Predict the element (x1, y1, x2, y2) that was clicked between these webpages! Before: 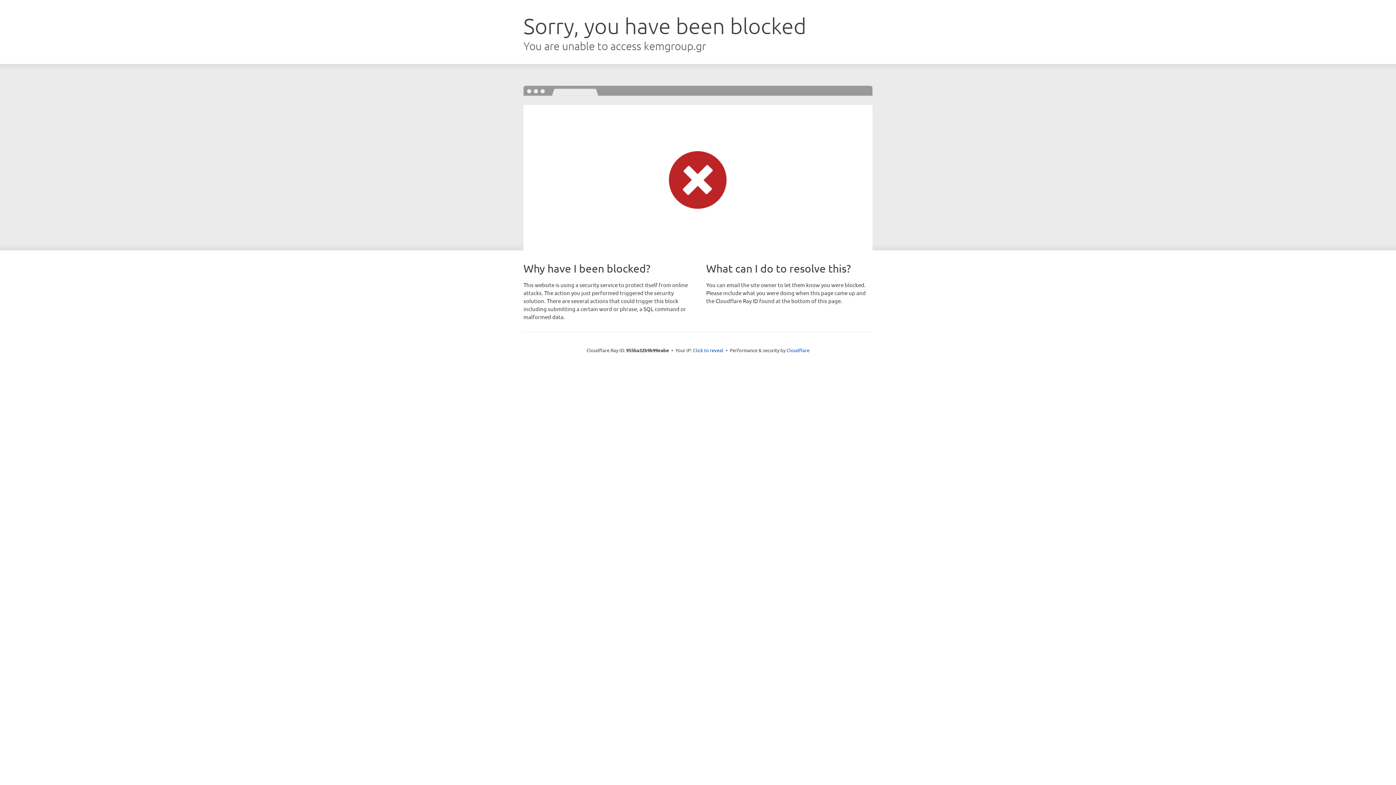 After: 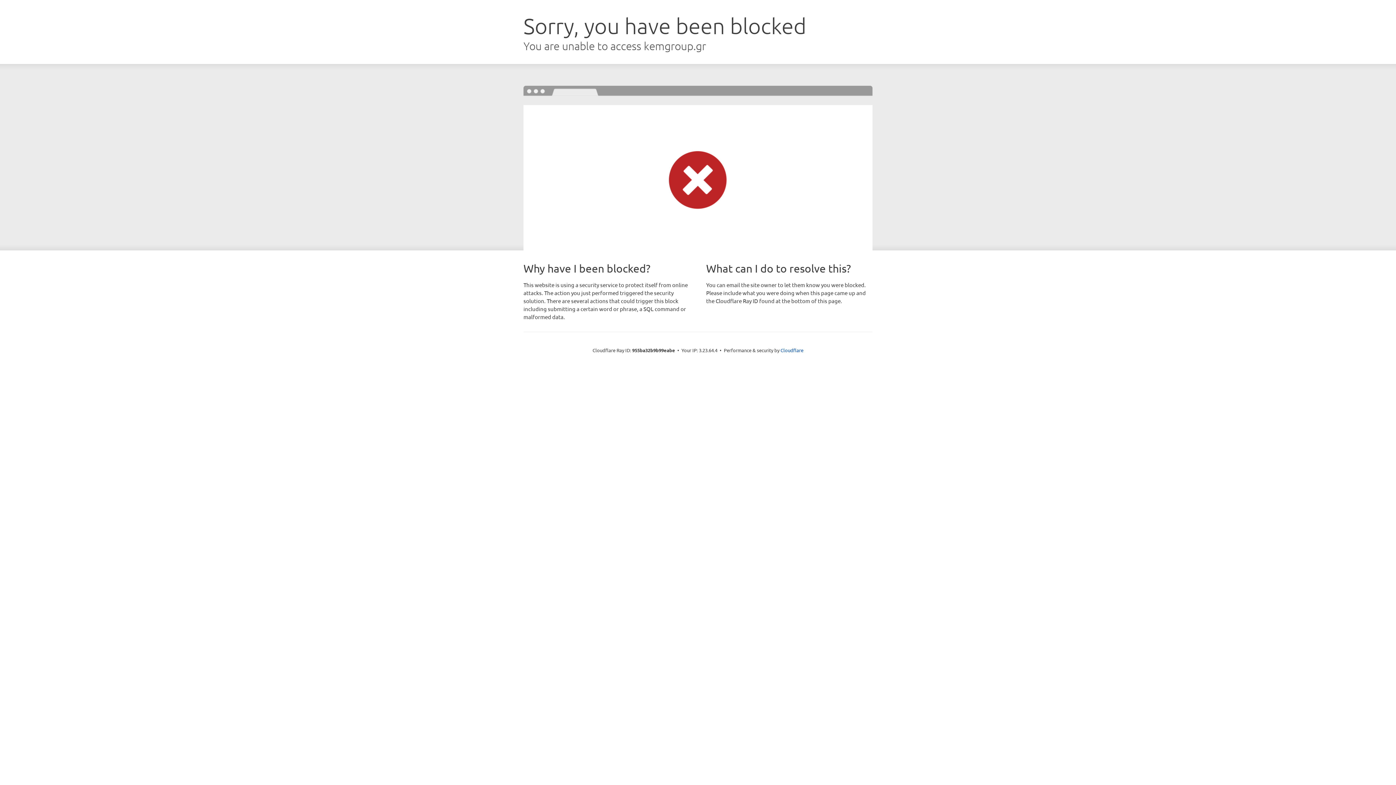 Action: label: Click to reveal bbox: (693, 346, 723, 353)